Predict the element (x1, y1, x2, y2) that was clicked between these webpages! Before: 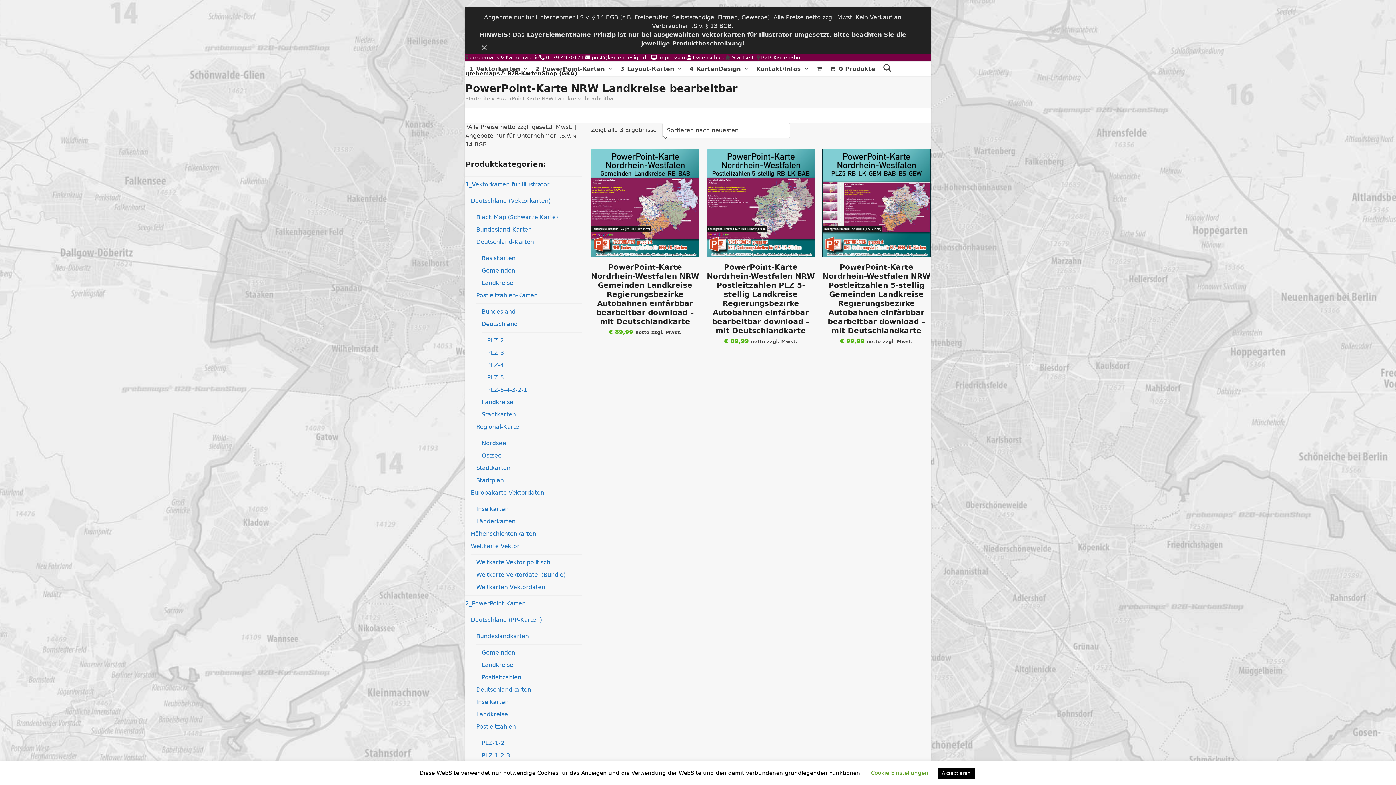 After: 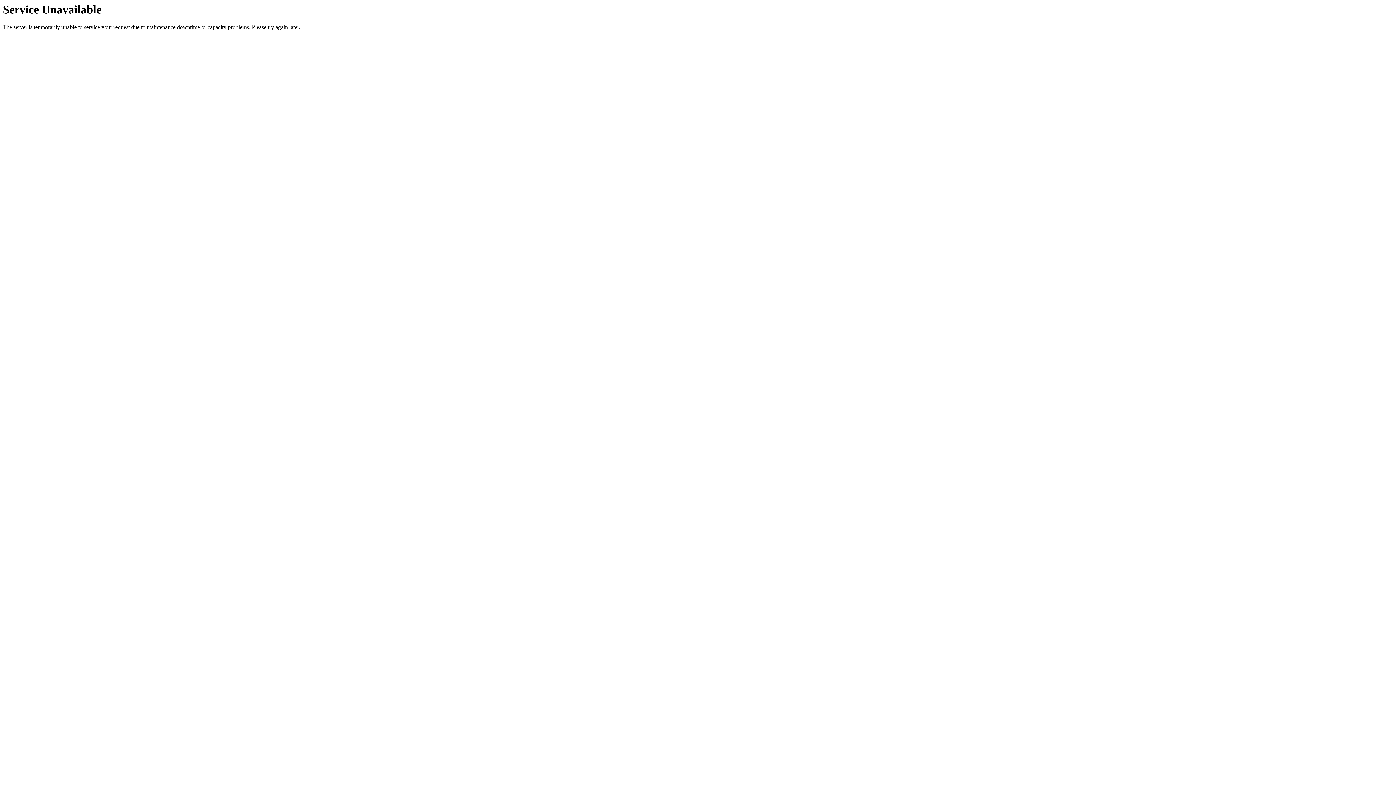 Action: bbox: (822, 149, 930, 257)